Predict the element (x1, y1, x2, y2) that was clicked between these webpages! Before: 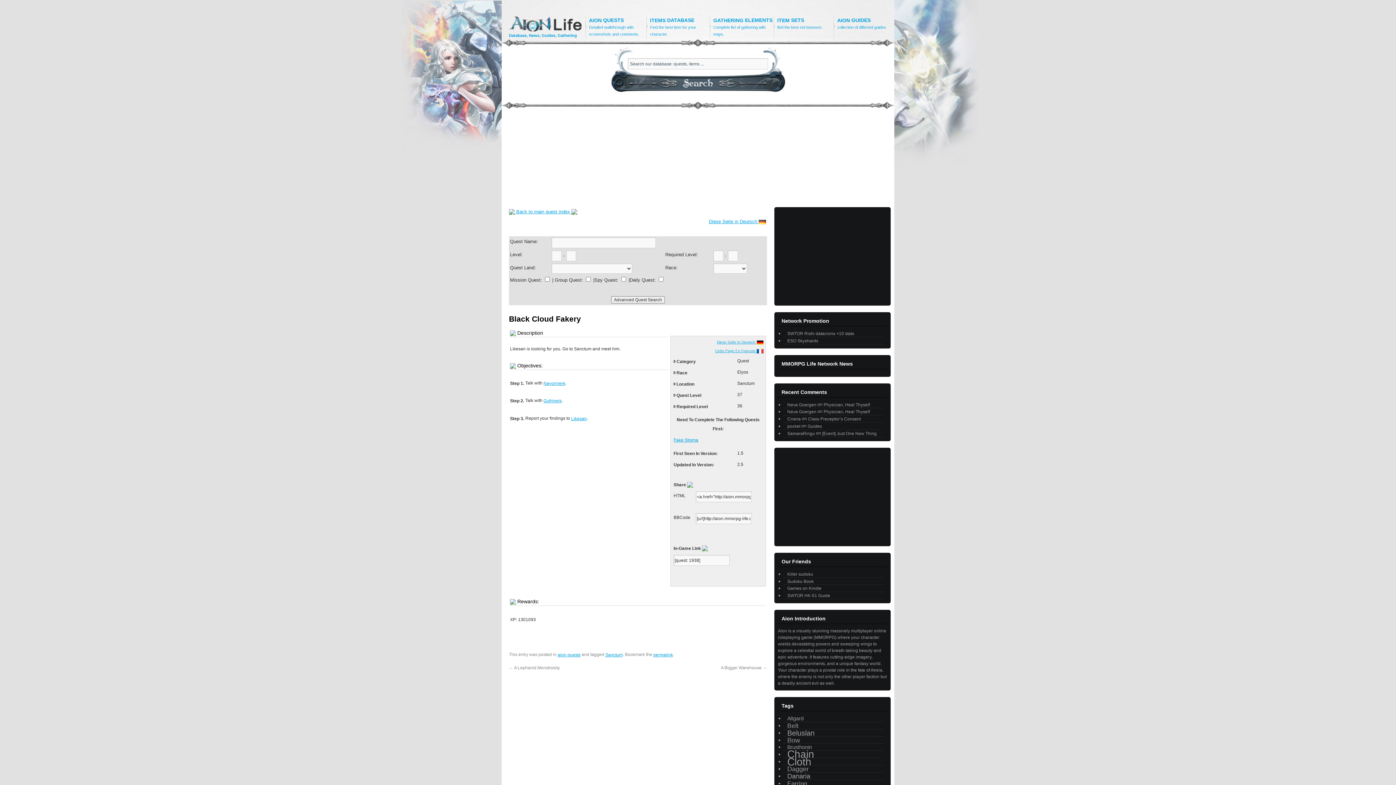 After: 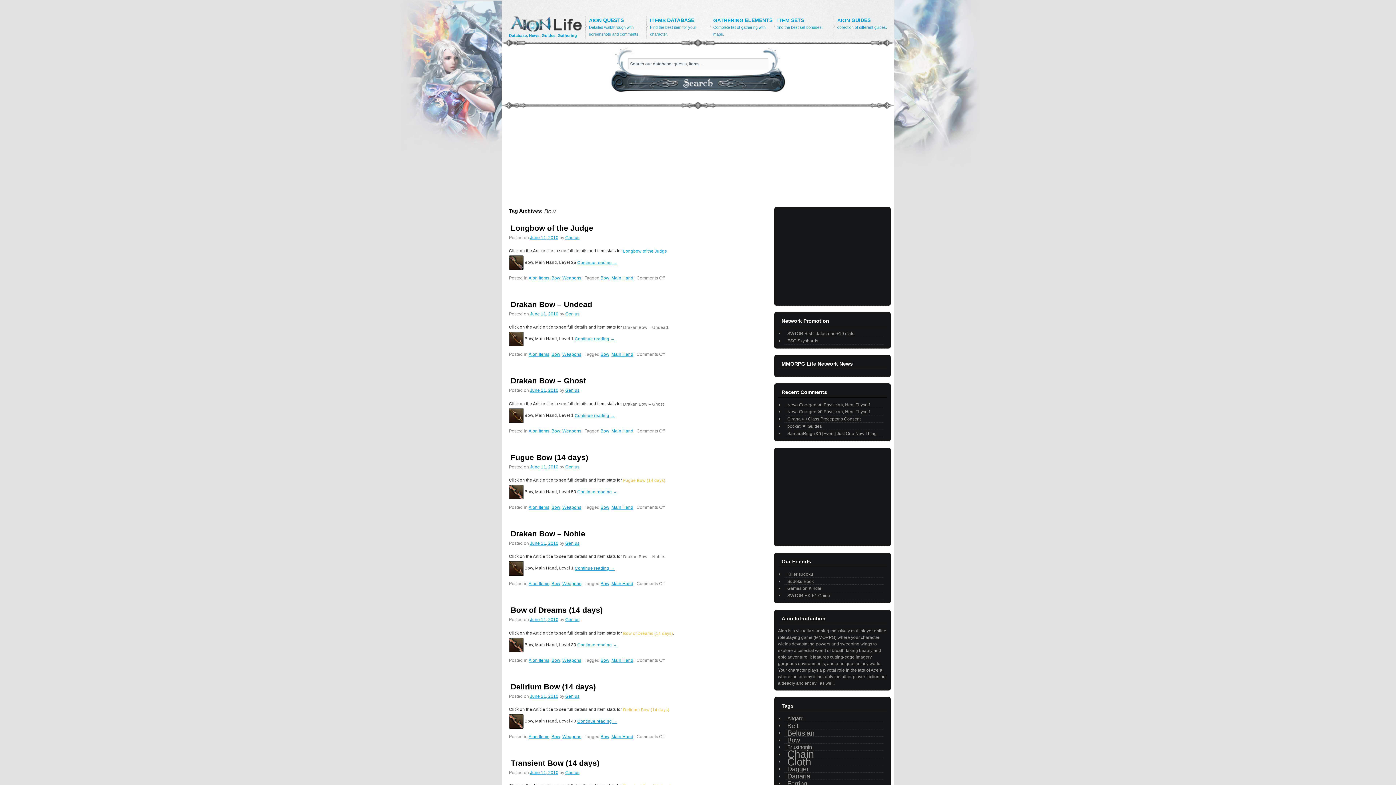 Action: bbox: (787, 736, 800, 744) label: Bow (583 items)